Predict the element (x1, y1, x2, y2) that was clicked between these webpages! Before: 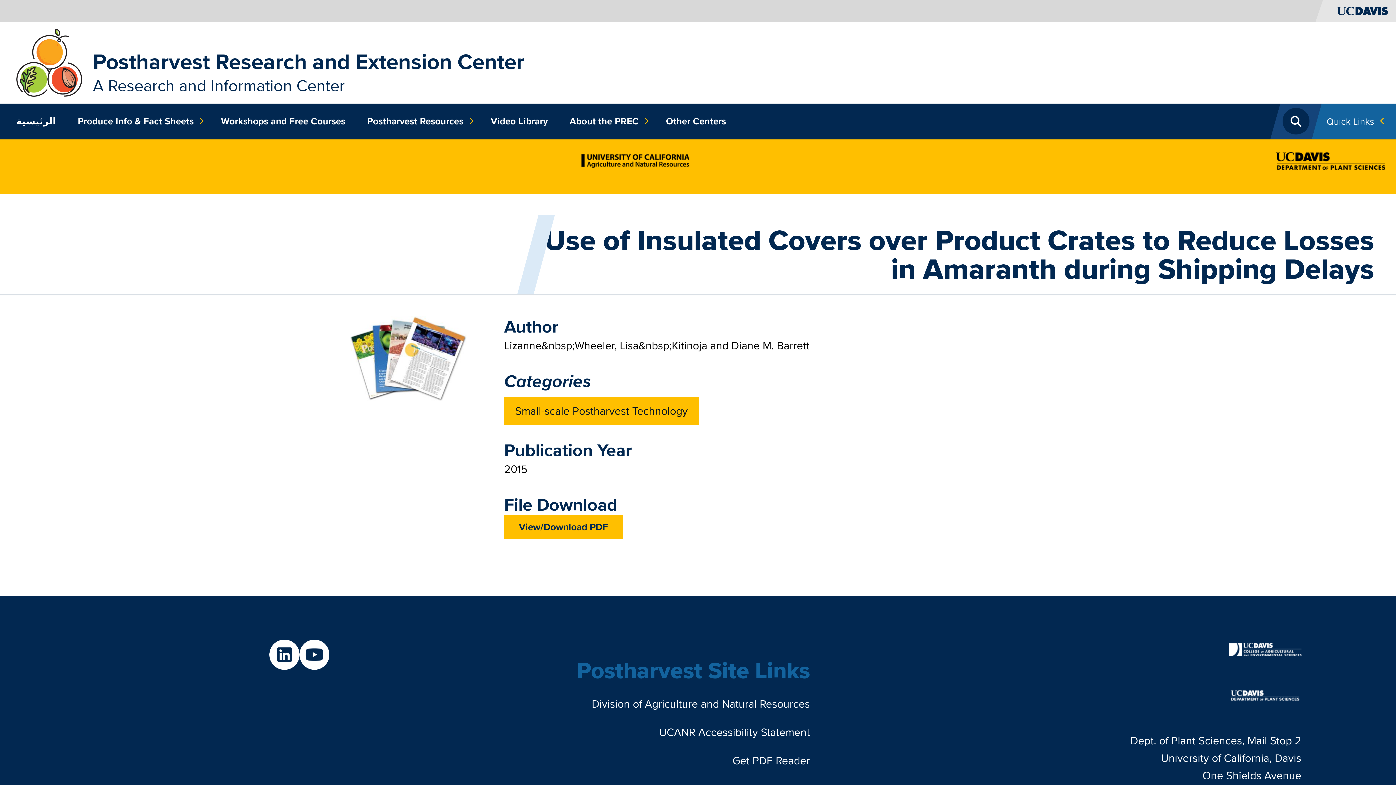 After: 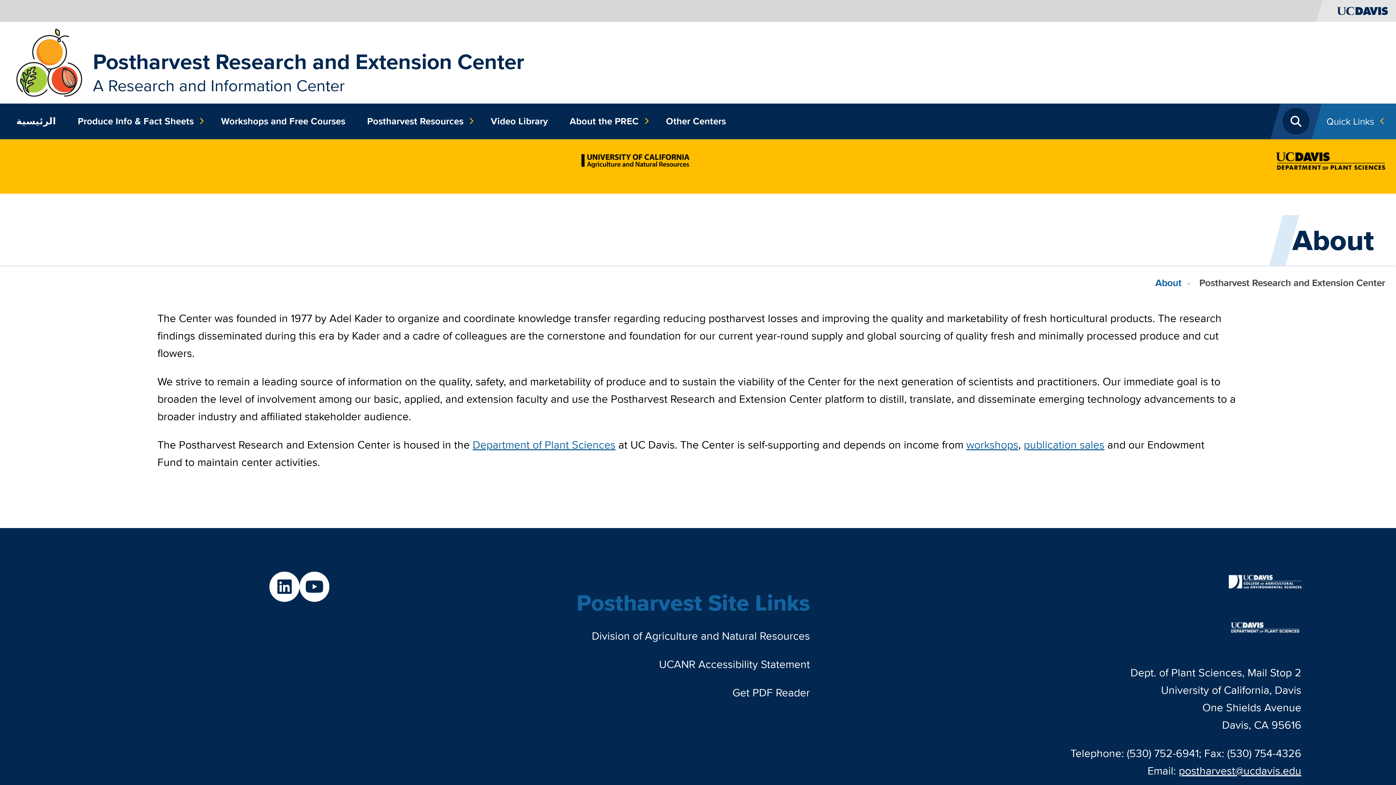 Action: label: About the PREC bbox: (564, 103, 649, 139)